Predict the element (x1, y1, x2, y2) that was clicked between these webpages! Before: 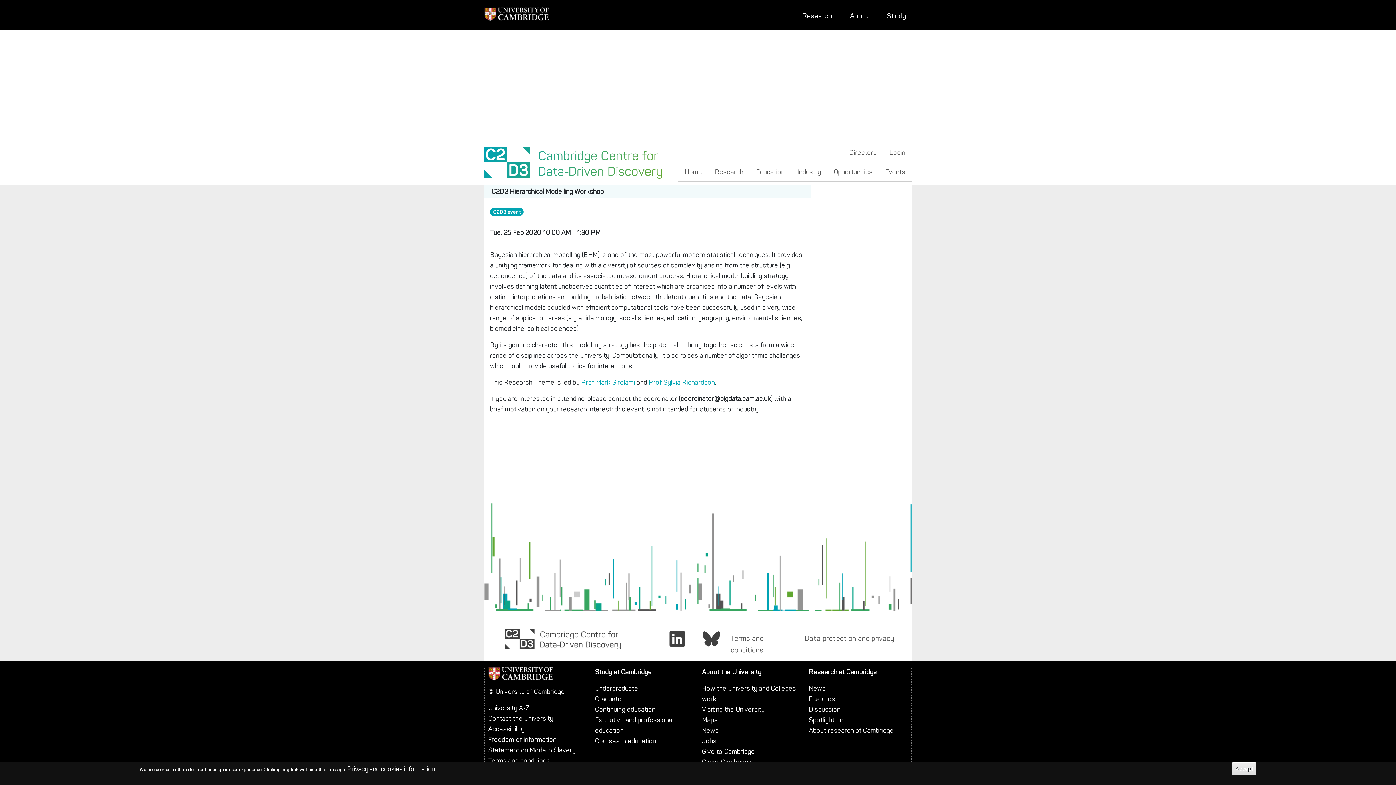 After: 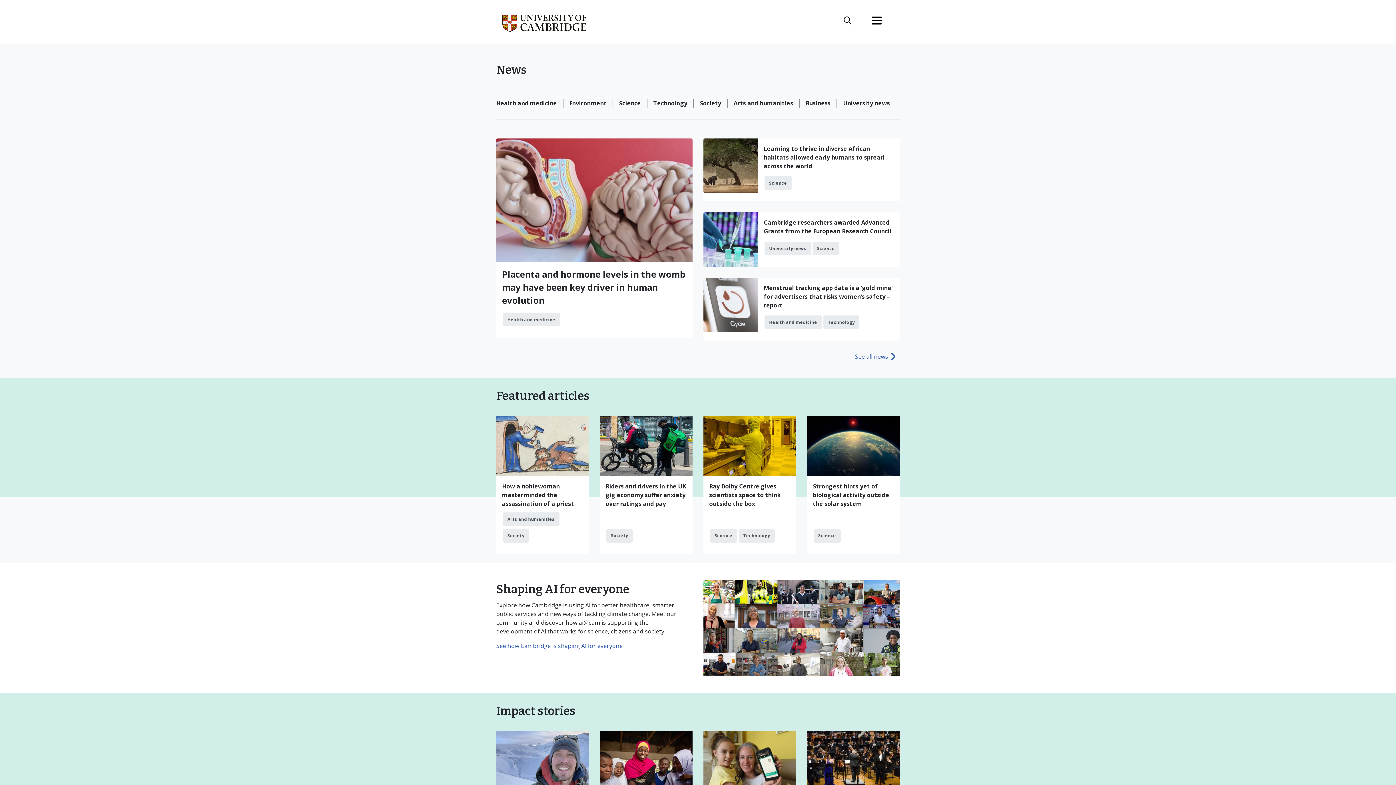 Action: label: News bbox: (702, 726, 718, 734)